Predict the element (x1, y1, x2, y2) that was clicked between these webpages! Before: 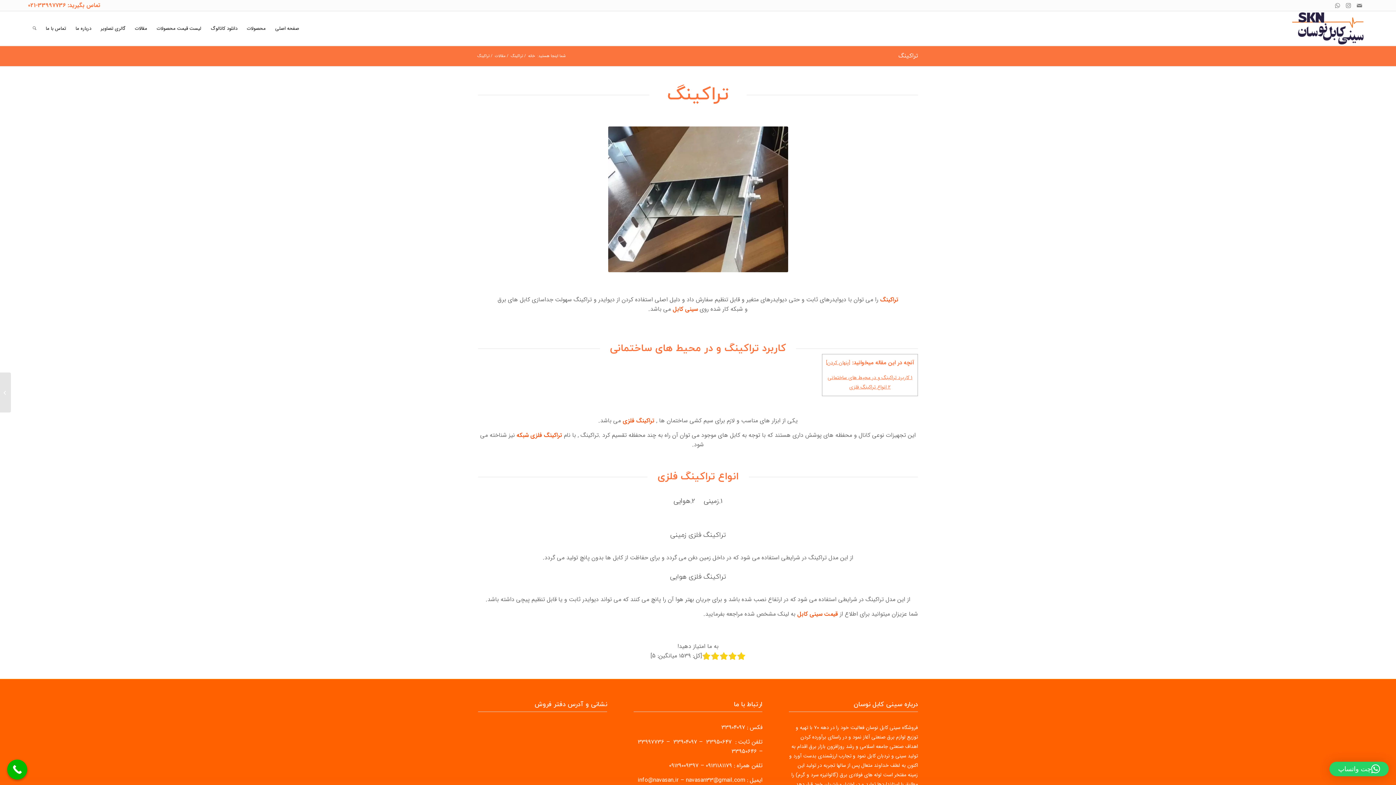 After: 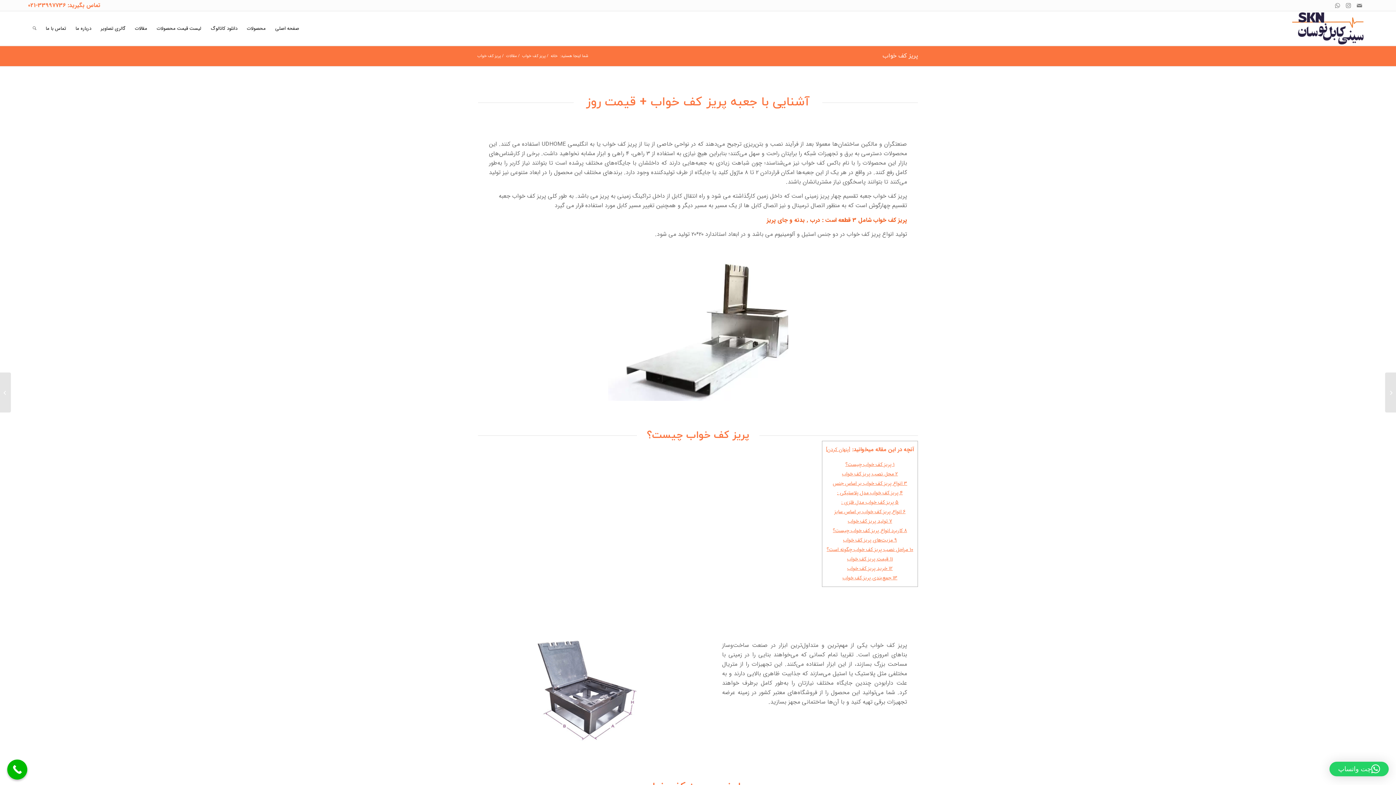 Action: label: پریز کف خواب bbox: (0, 372, 10, 412)